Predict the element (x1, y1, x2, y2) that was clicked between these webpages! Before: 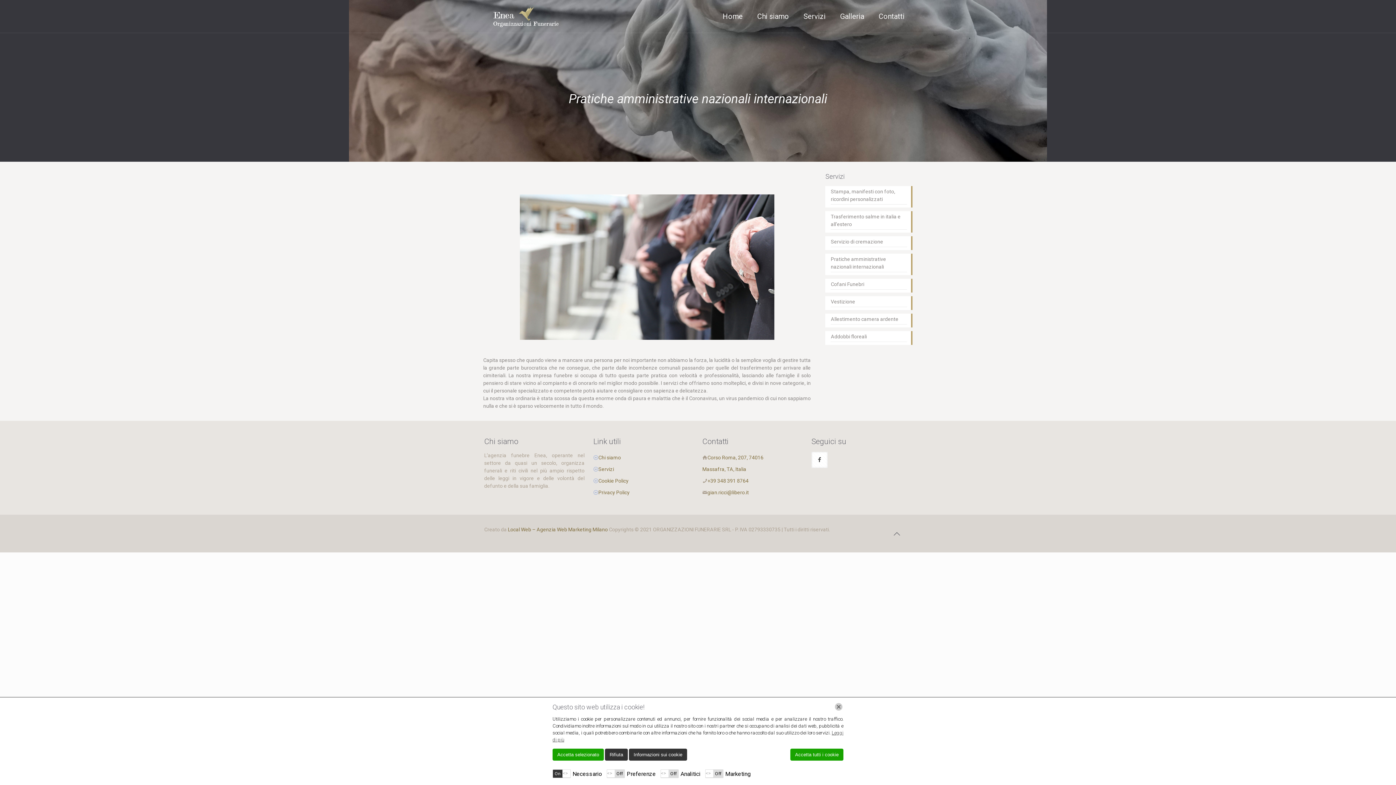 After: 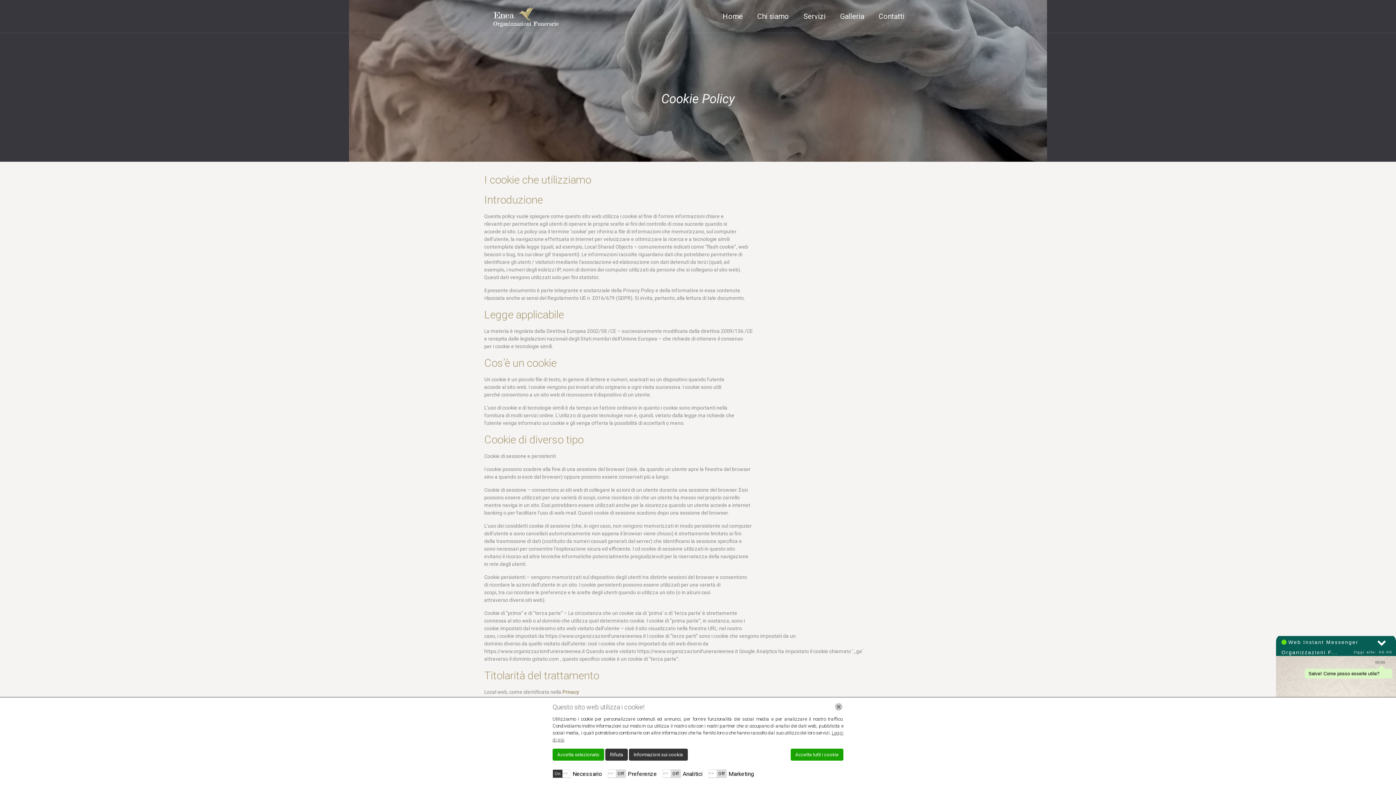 Action: bbox: (598, 478, 628, 484) label: Cookie Policy